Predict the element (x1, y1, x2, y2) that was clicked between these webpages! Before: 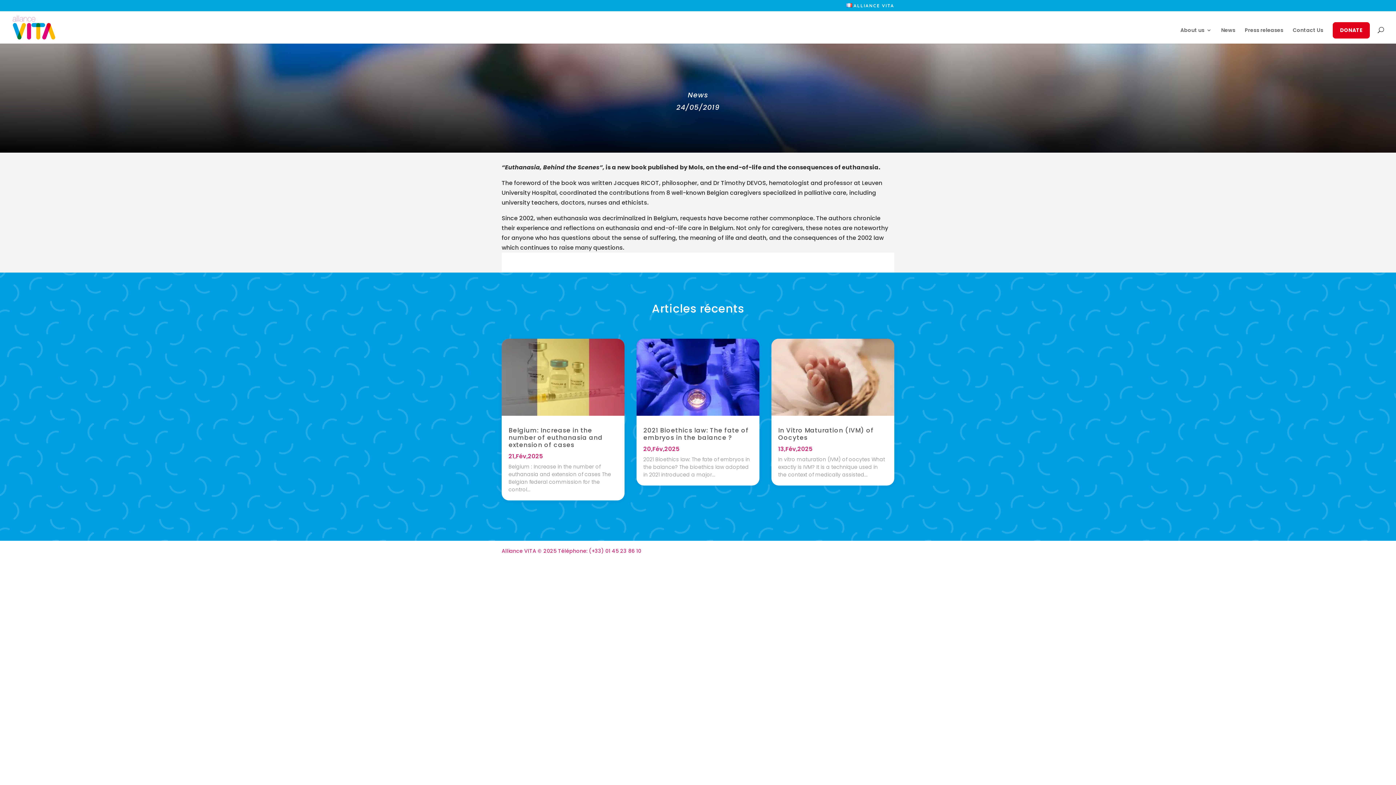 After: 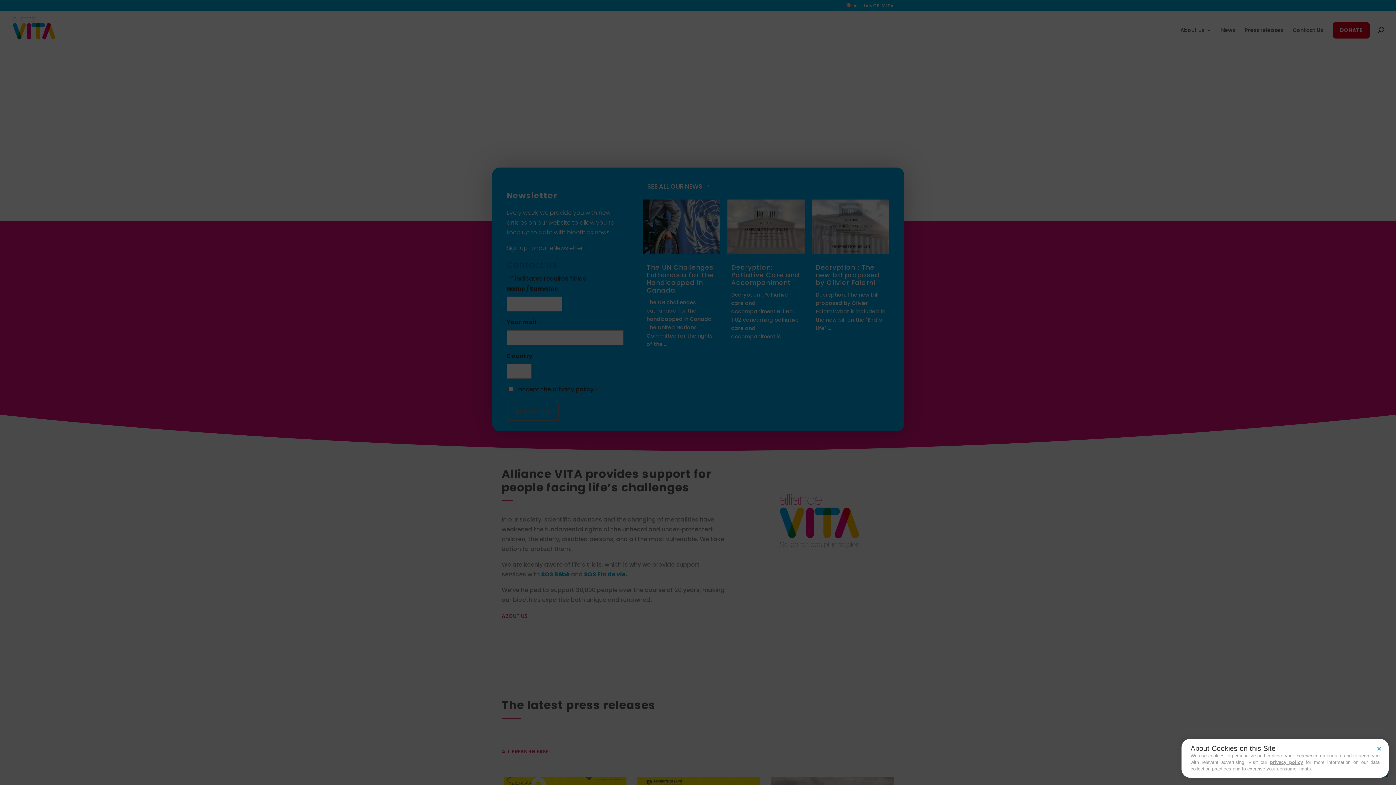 Action: bbox: (12, 22, 55, 31)